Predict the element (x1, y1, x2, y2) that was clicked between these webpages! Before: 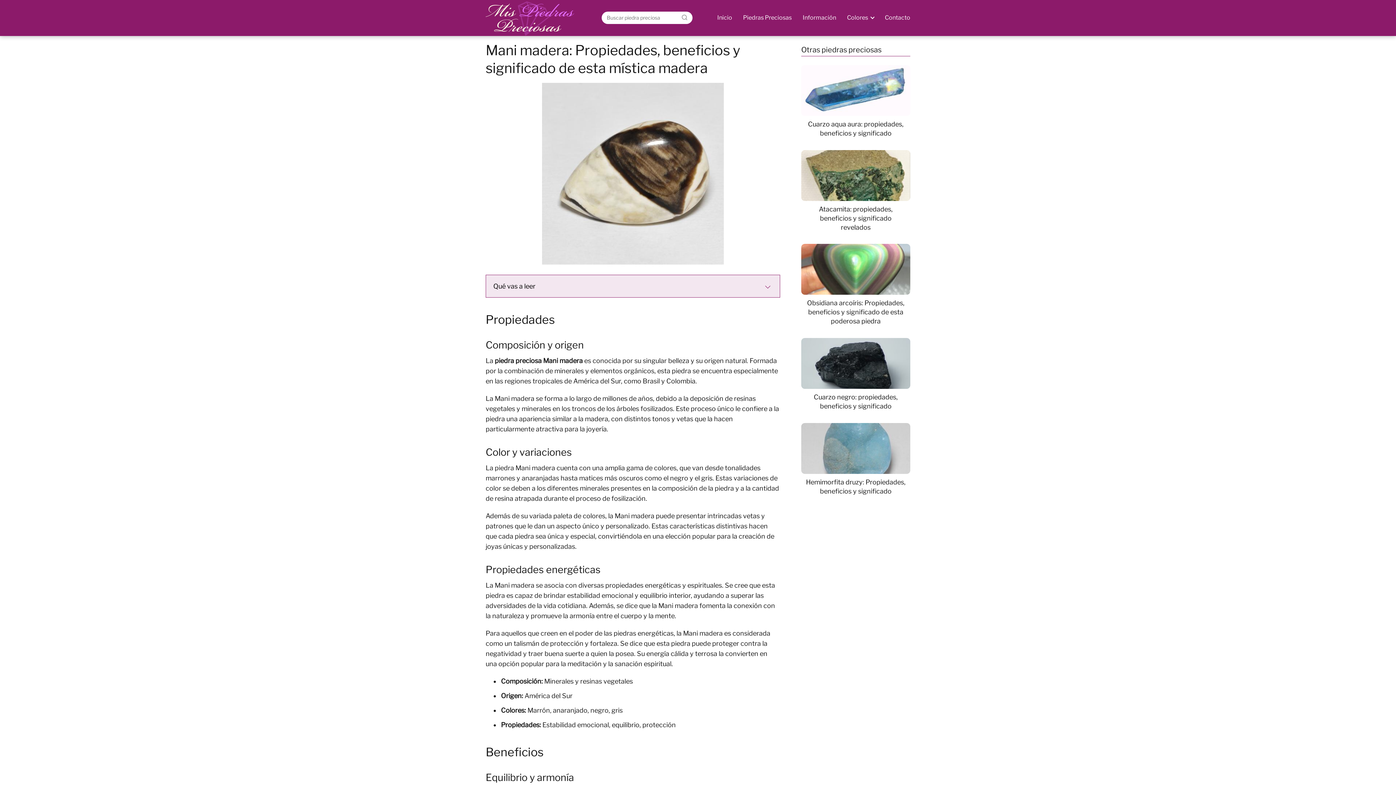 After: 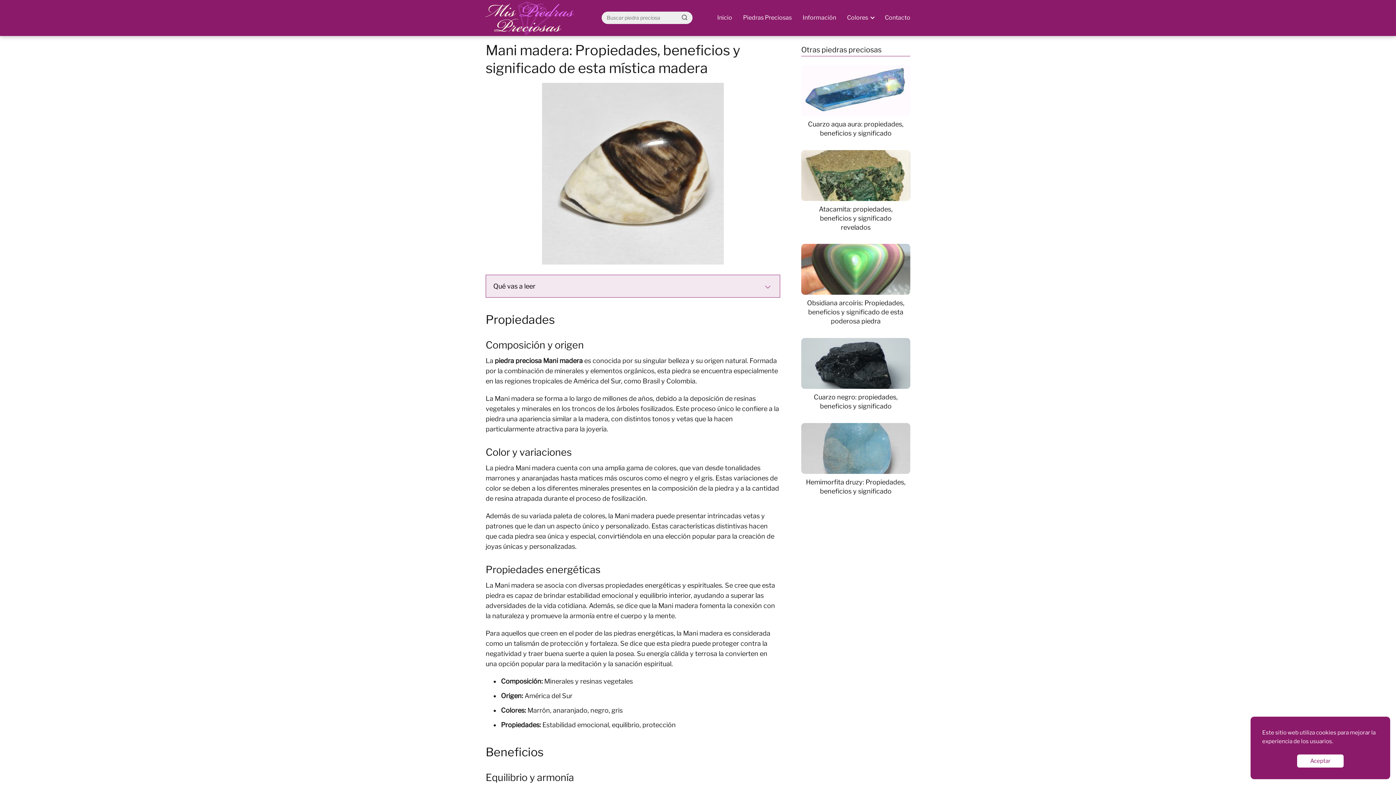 Action: bbox: (677, 11, 692, 23) label: Buscar